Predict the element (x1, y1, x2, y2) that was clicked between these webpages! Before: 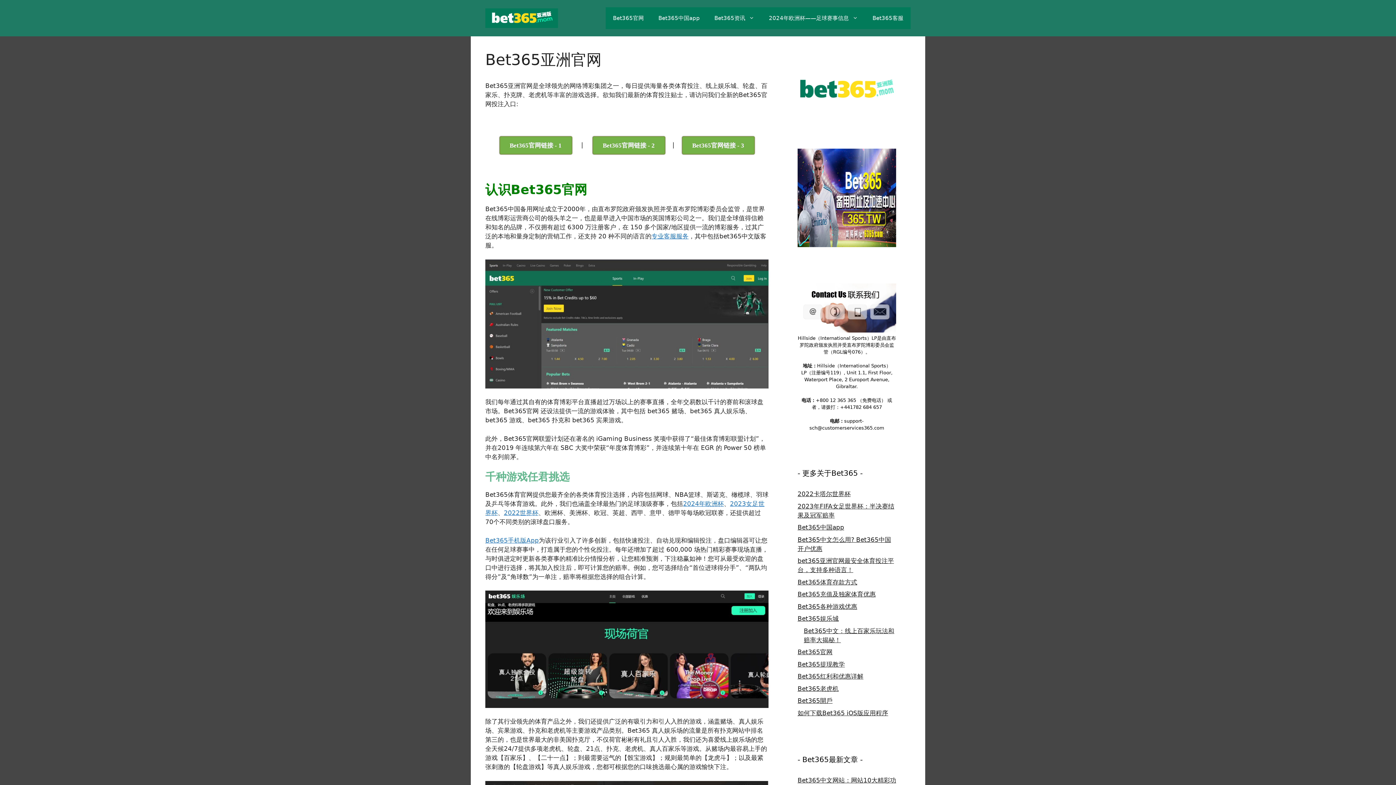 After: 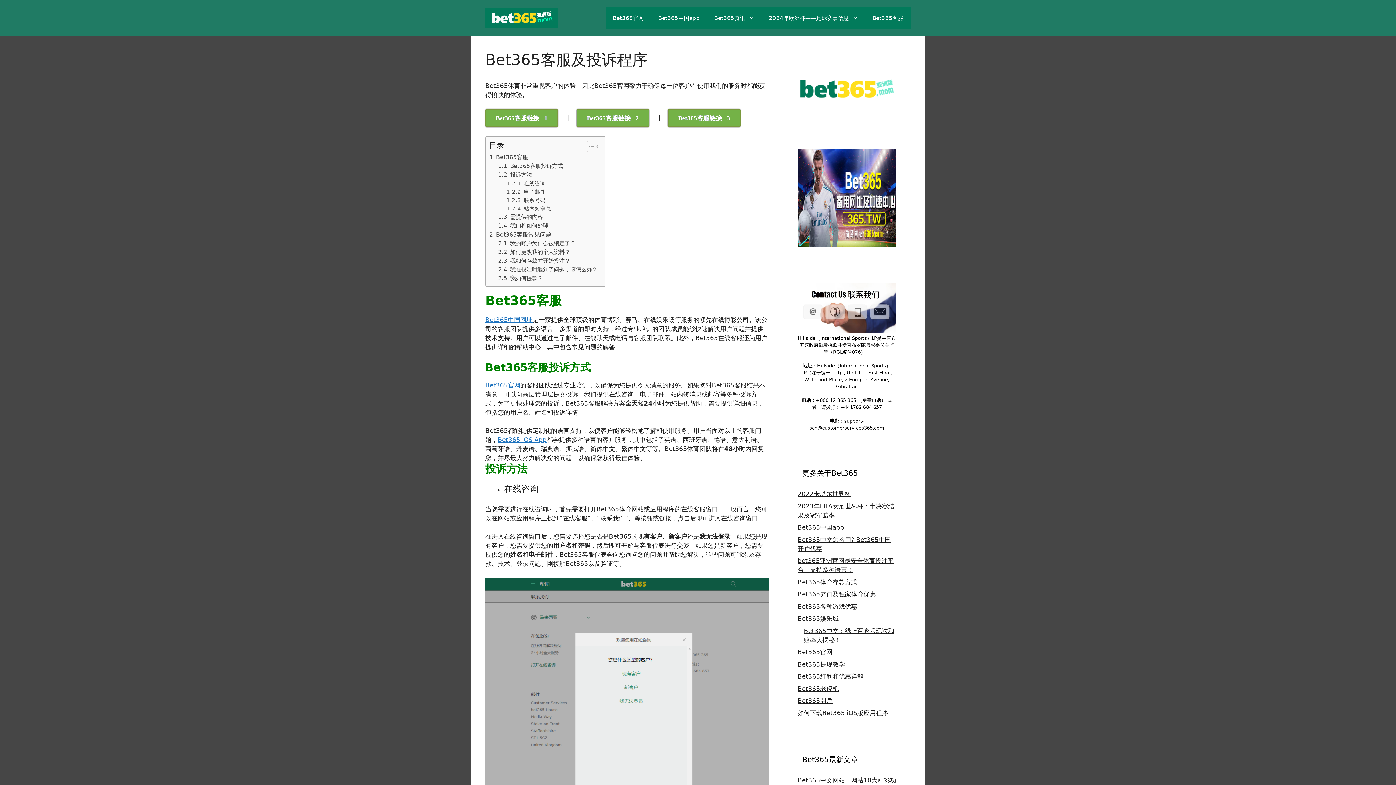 Action: label: Bet365客服 bbox: (865, 7, 910, 29)